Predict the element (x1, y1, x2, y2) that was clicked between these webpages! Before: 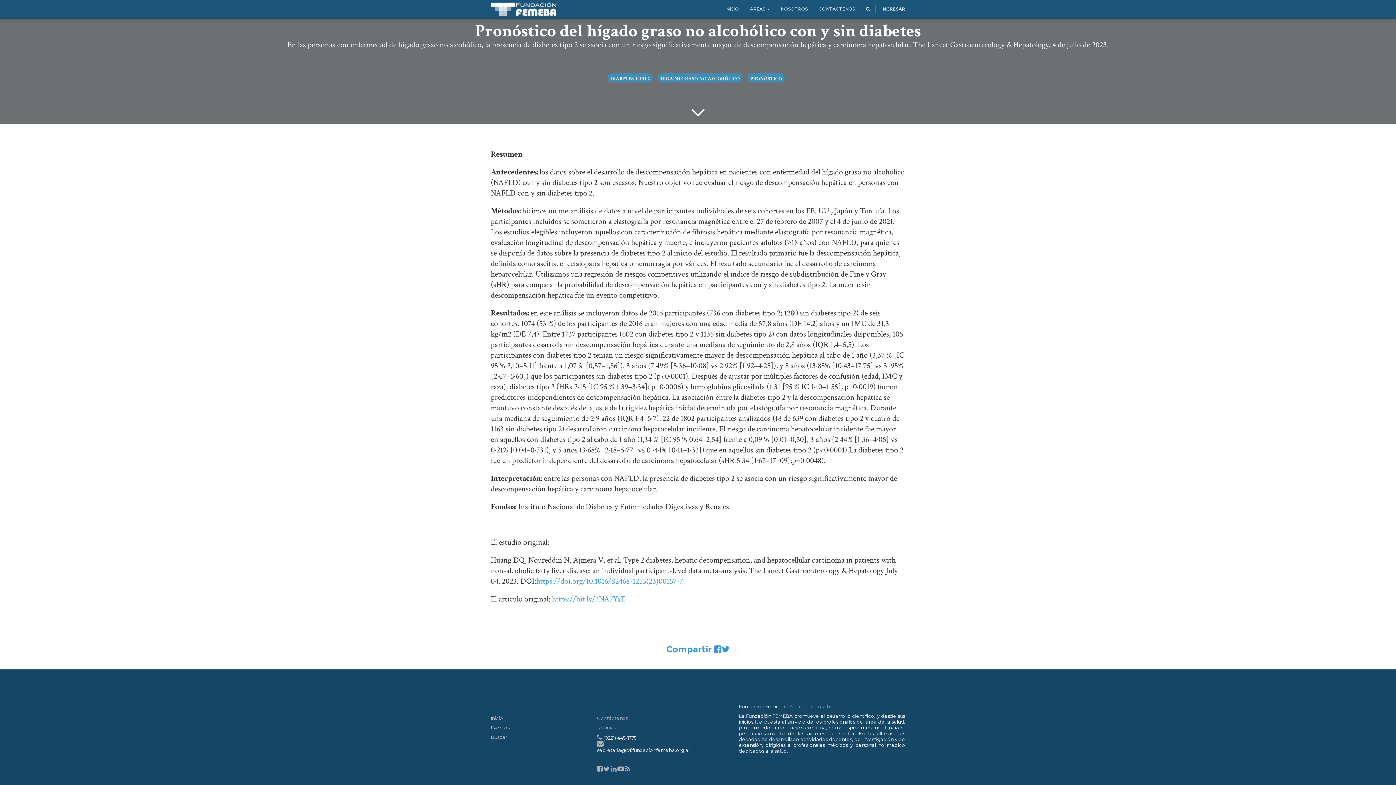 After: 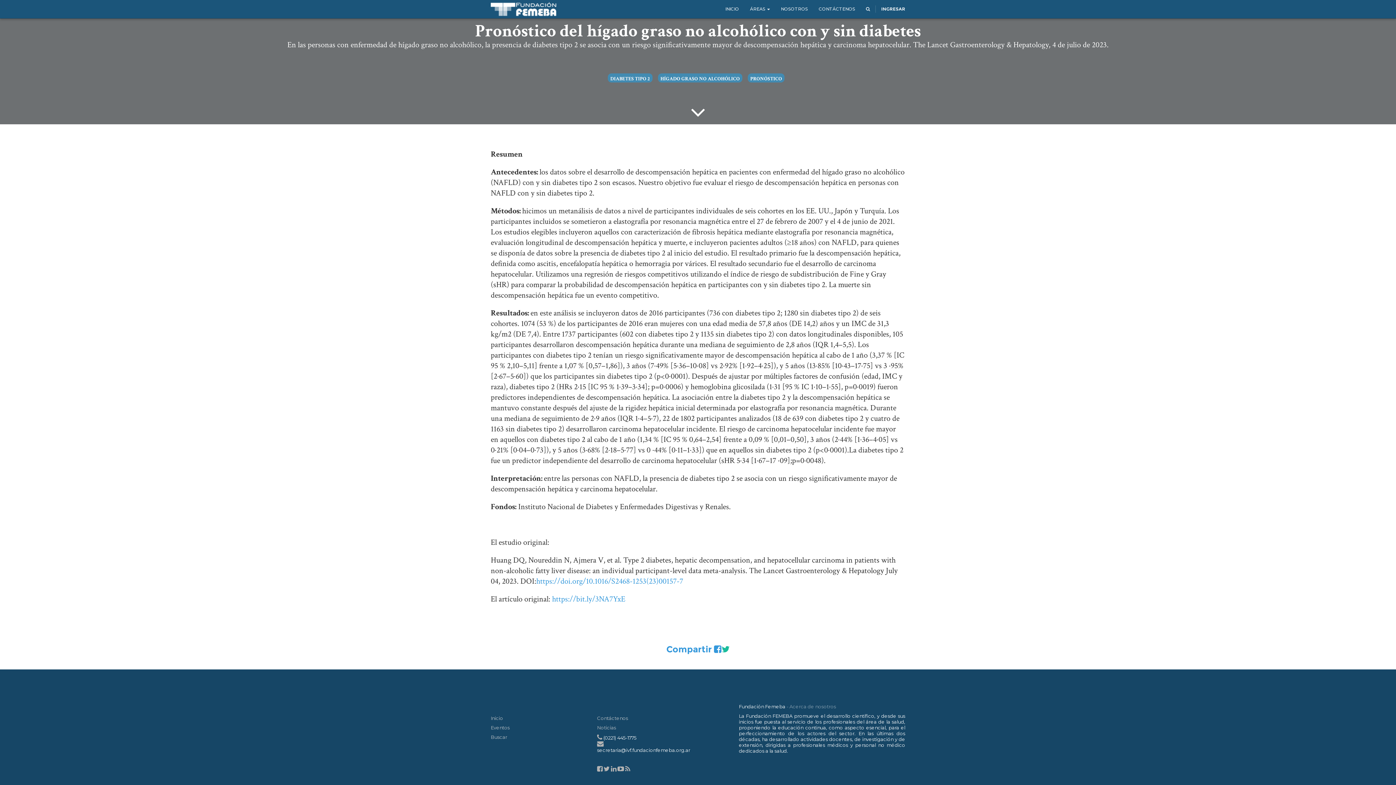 Action: bbox: (721, 644, 729, 654)